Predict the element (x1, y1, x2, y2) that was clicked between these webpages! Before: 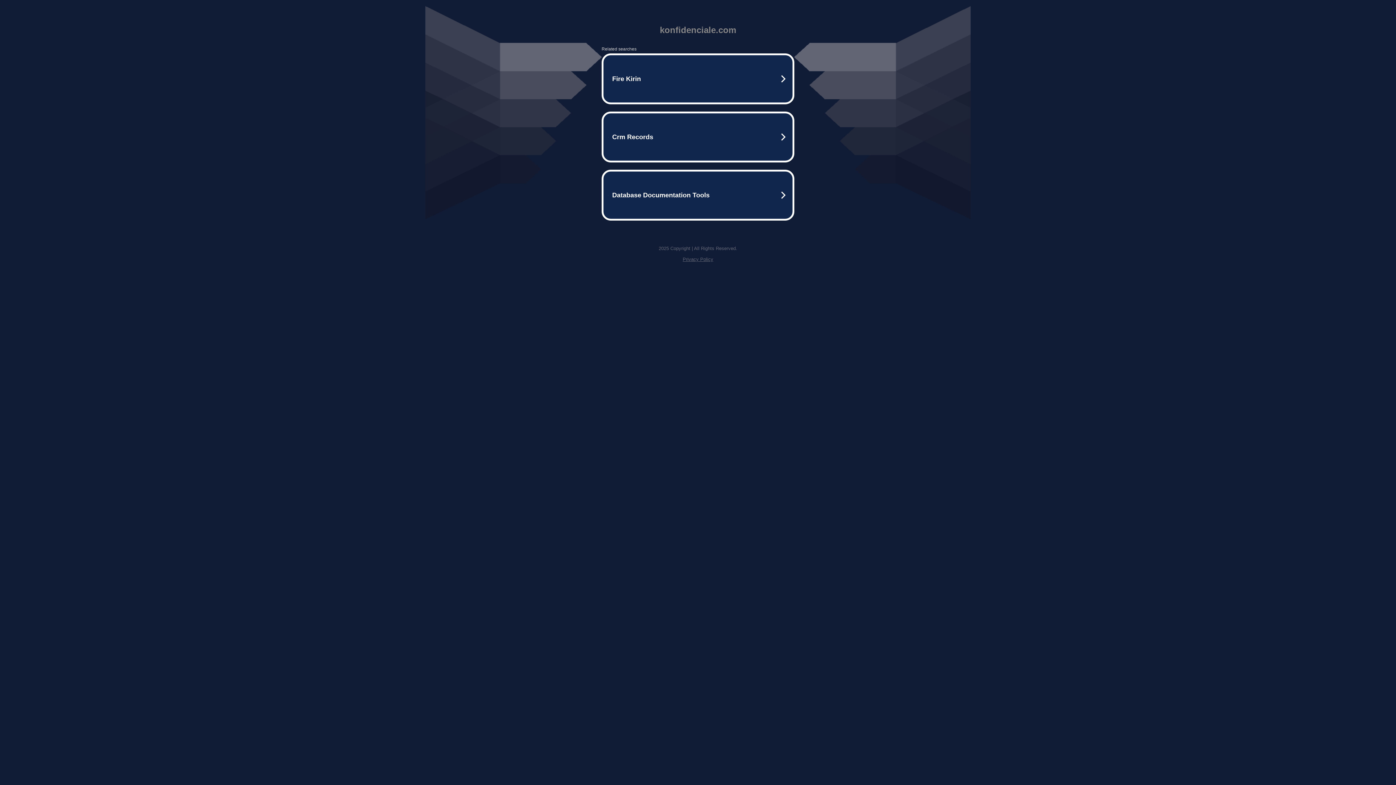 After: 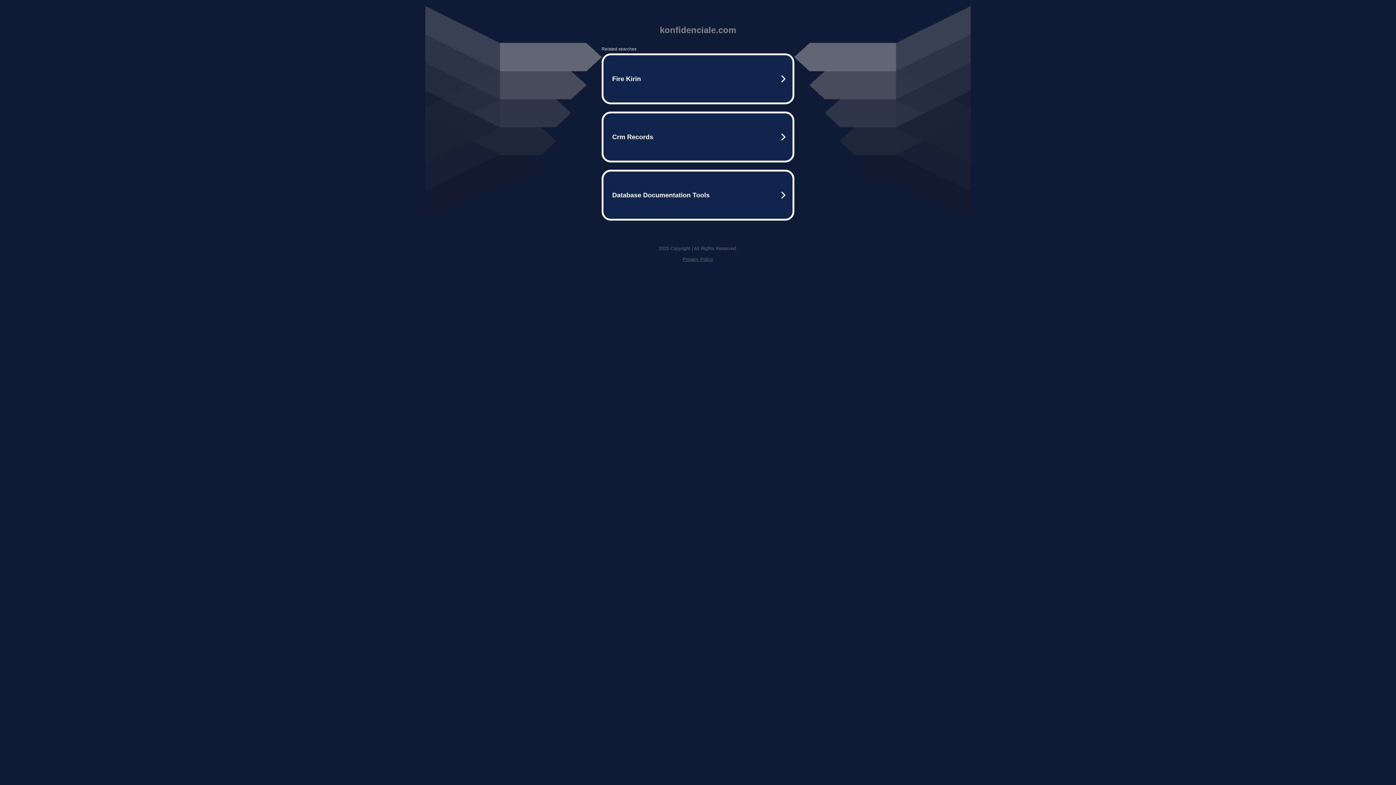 Action: label: Privacy Policy bbox: (682, 256, 713, 262)